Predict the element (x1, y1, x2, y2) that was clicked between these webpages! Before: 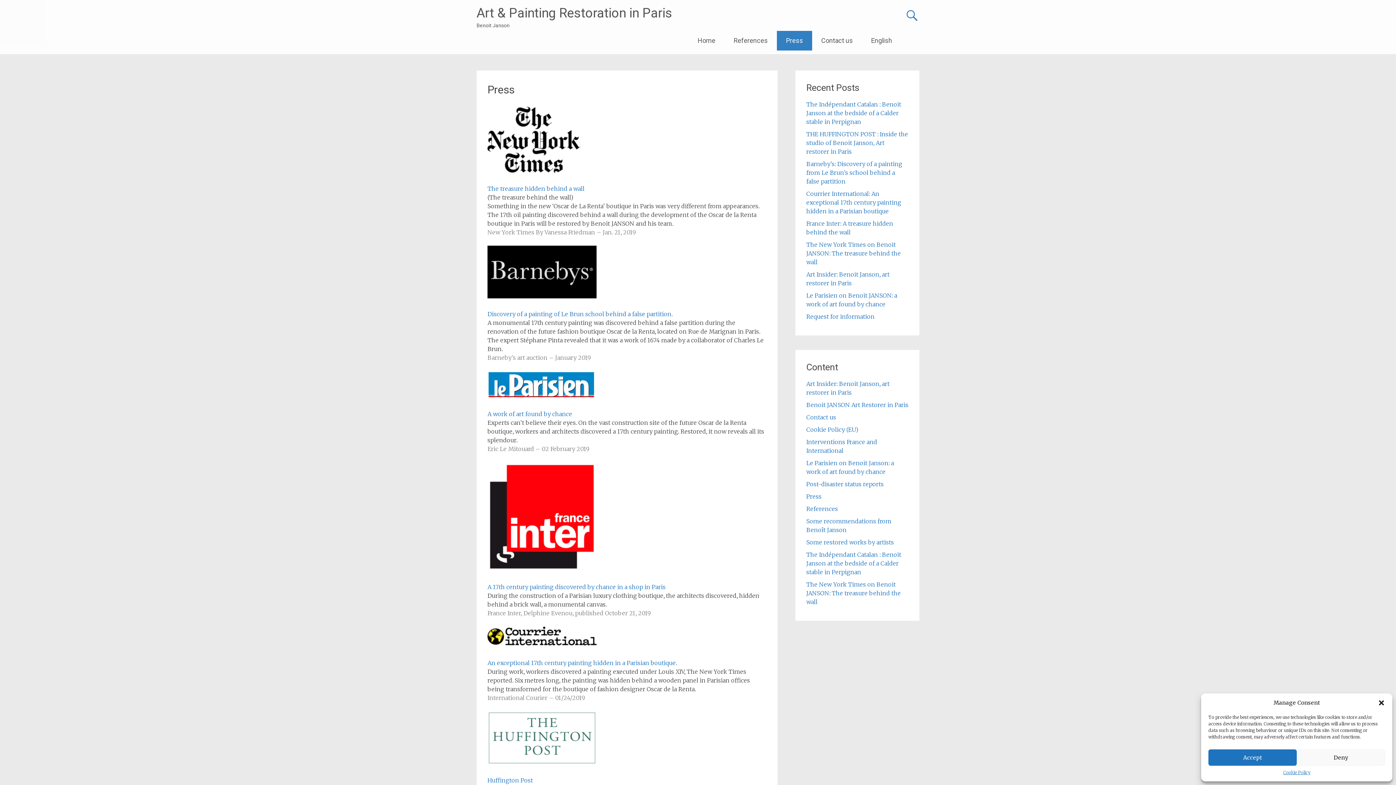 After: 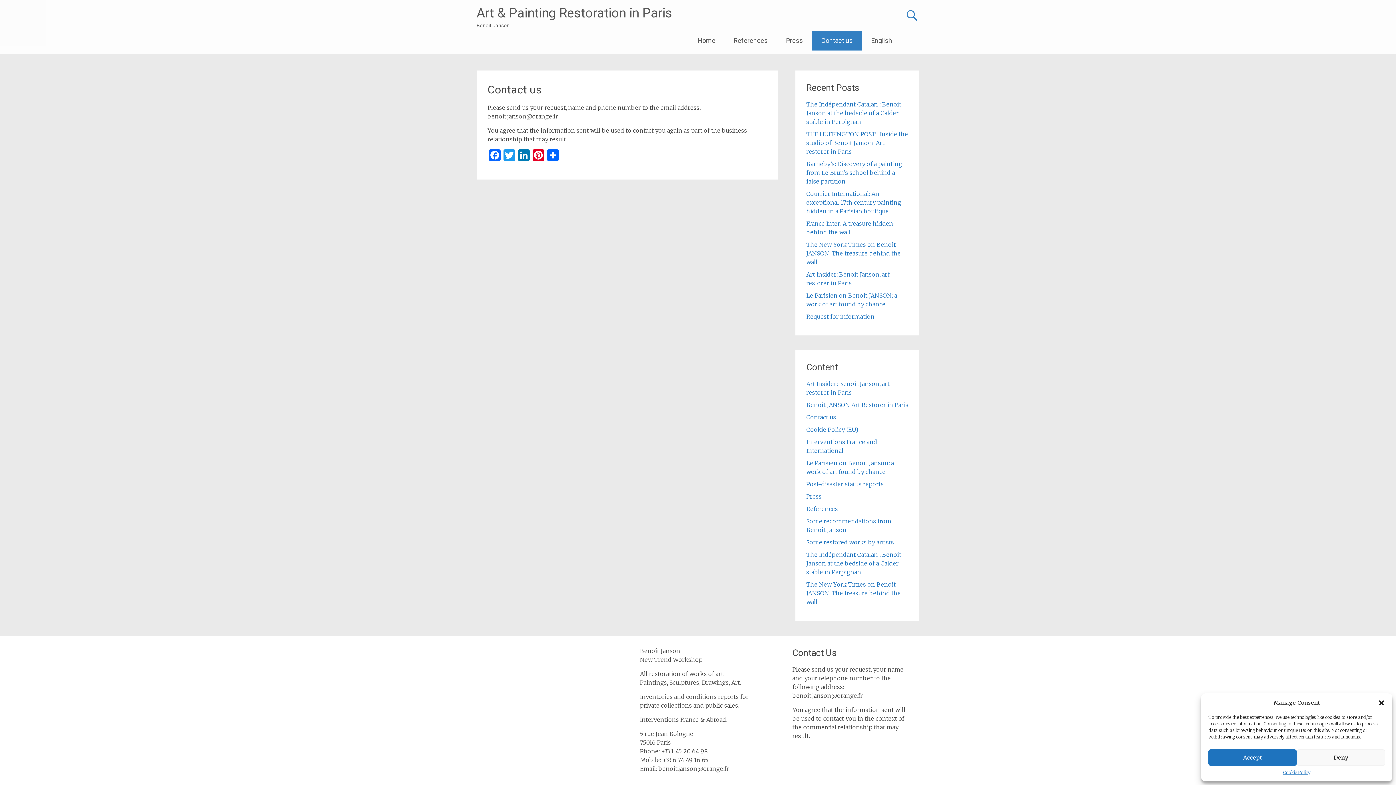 Action: label: Contact us bbox: (806, 413, 836, 421)